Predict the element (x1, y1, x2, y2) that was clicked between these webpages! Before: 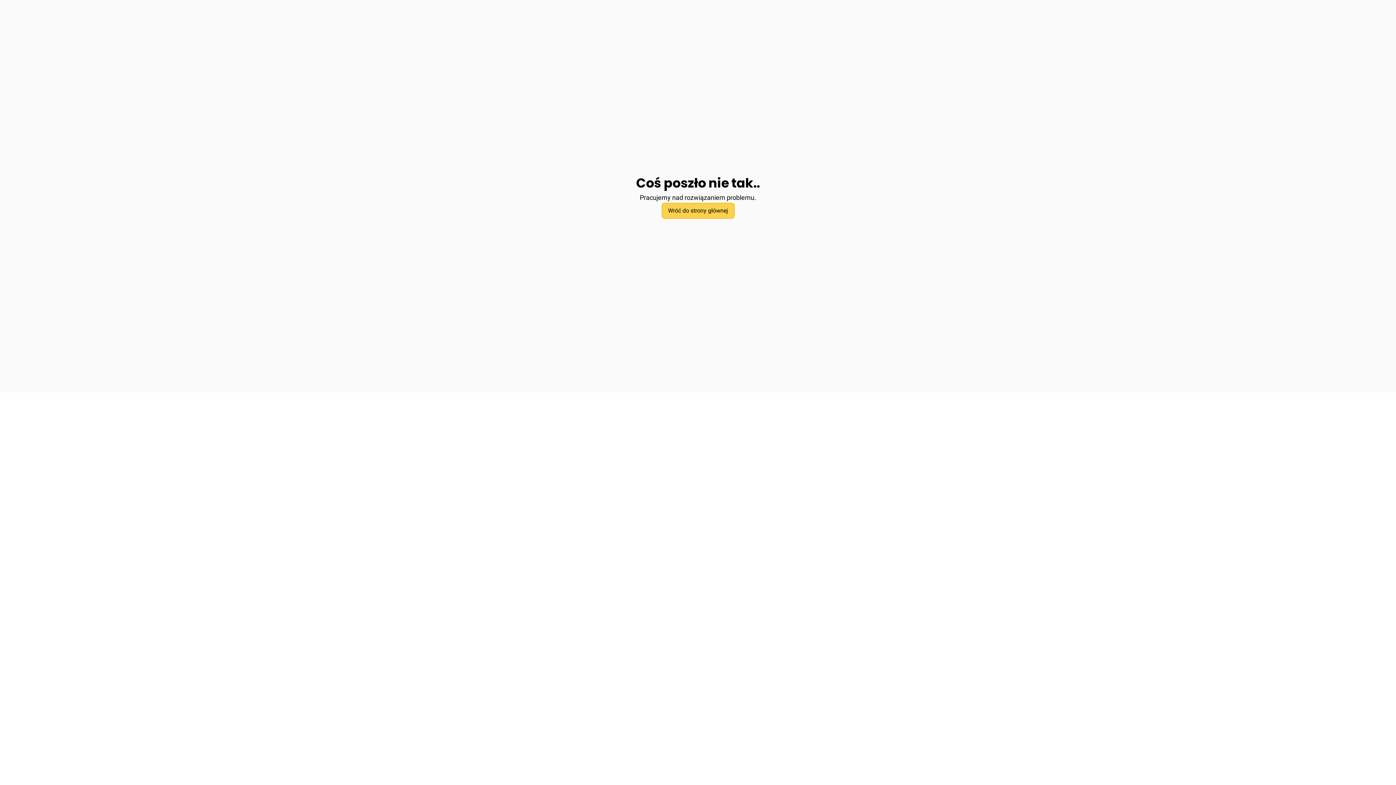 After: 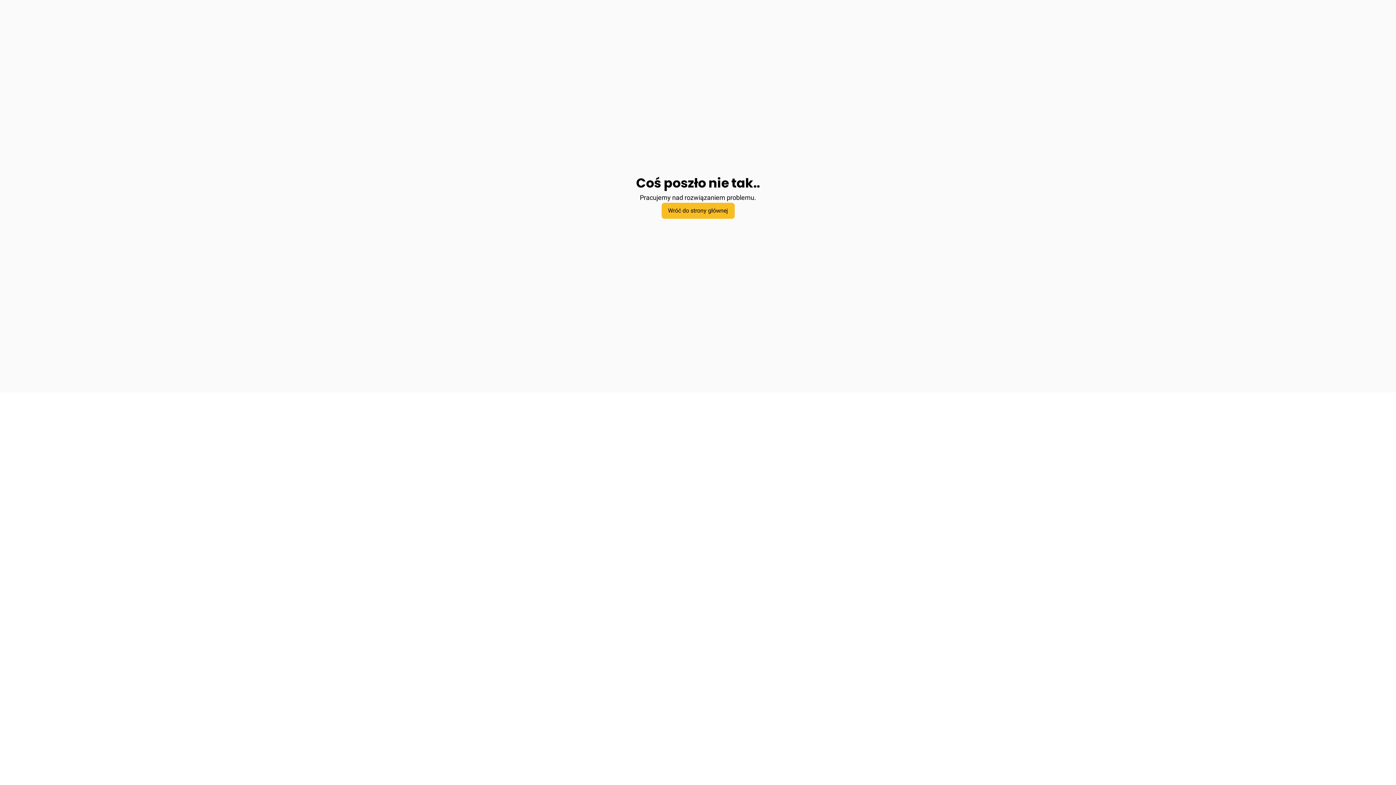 Action: bbox: (661, 202, 734, 218) label: Wróć do strony głównej